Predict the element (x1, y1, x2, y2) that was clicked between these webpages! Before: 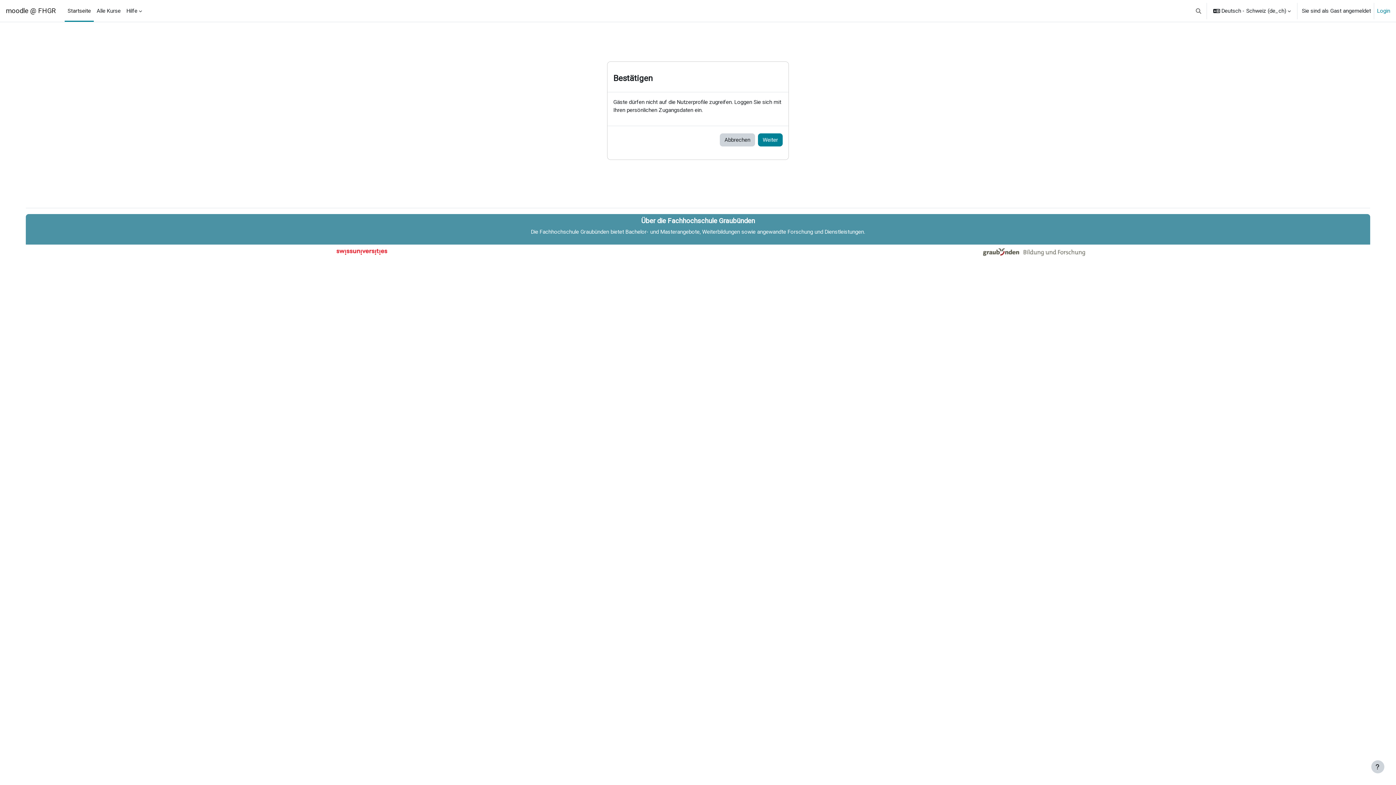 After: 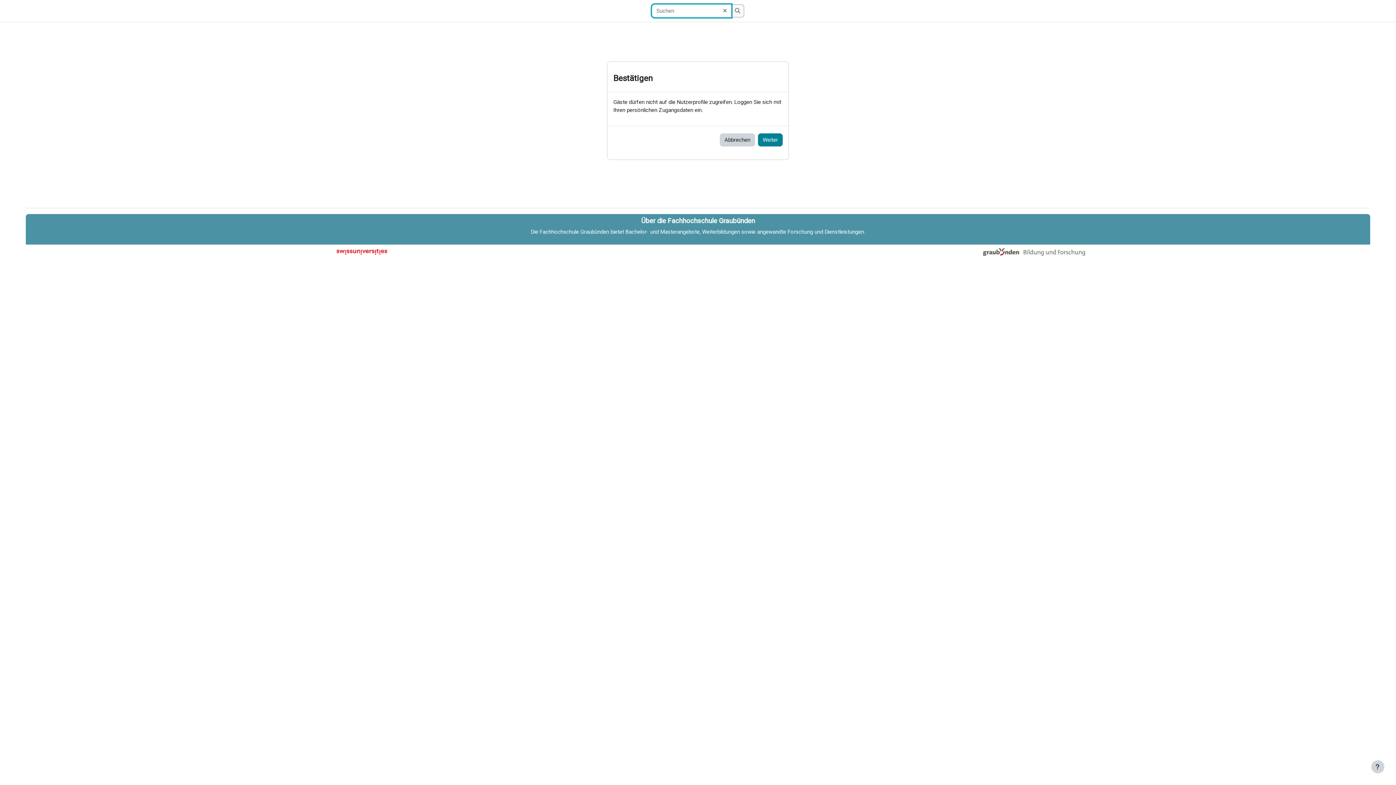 Action: label: Sucheingabe umschalten bbox: (1192, 0, 1205, 21)